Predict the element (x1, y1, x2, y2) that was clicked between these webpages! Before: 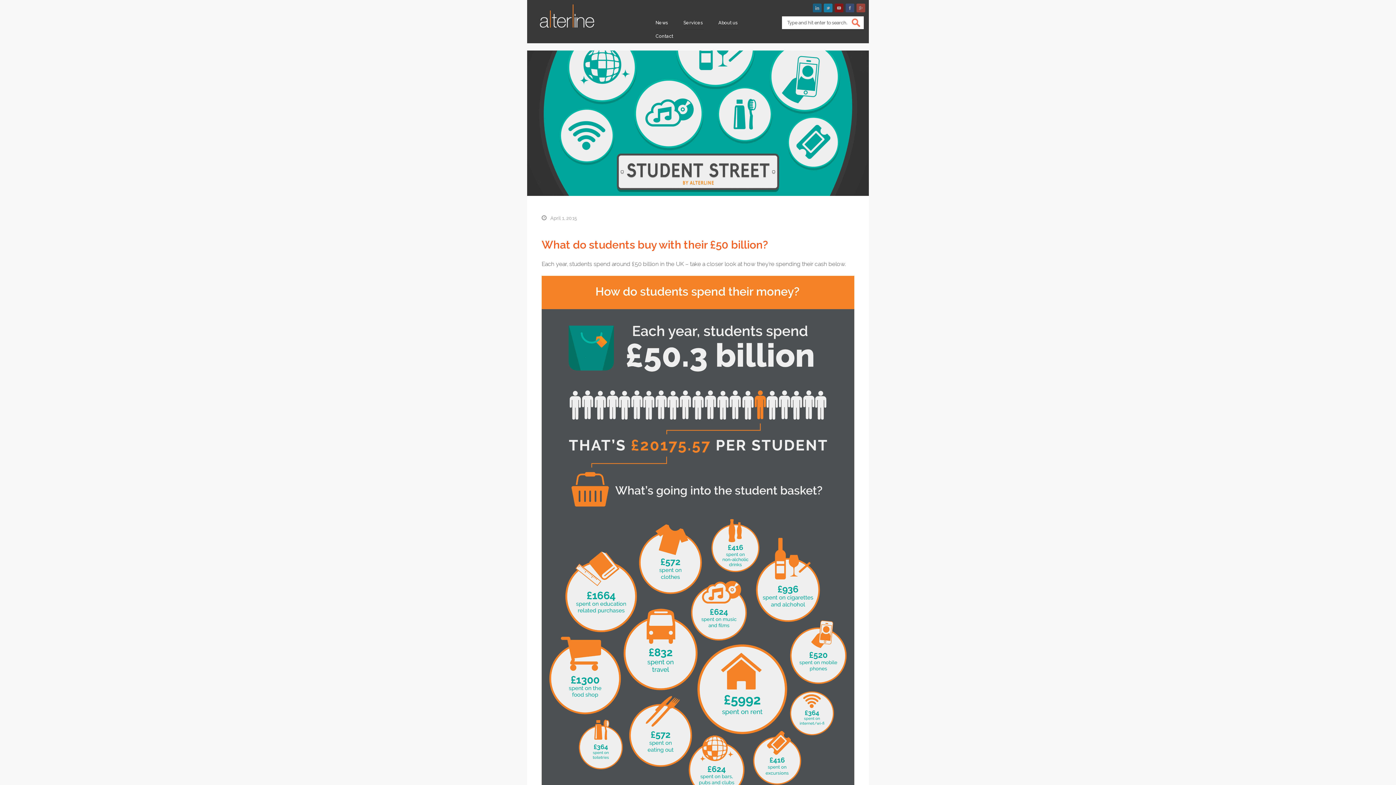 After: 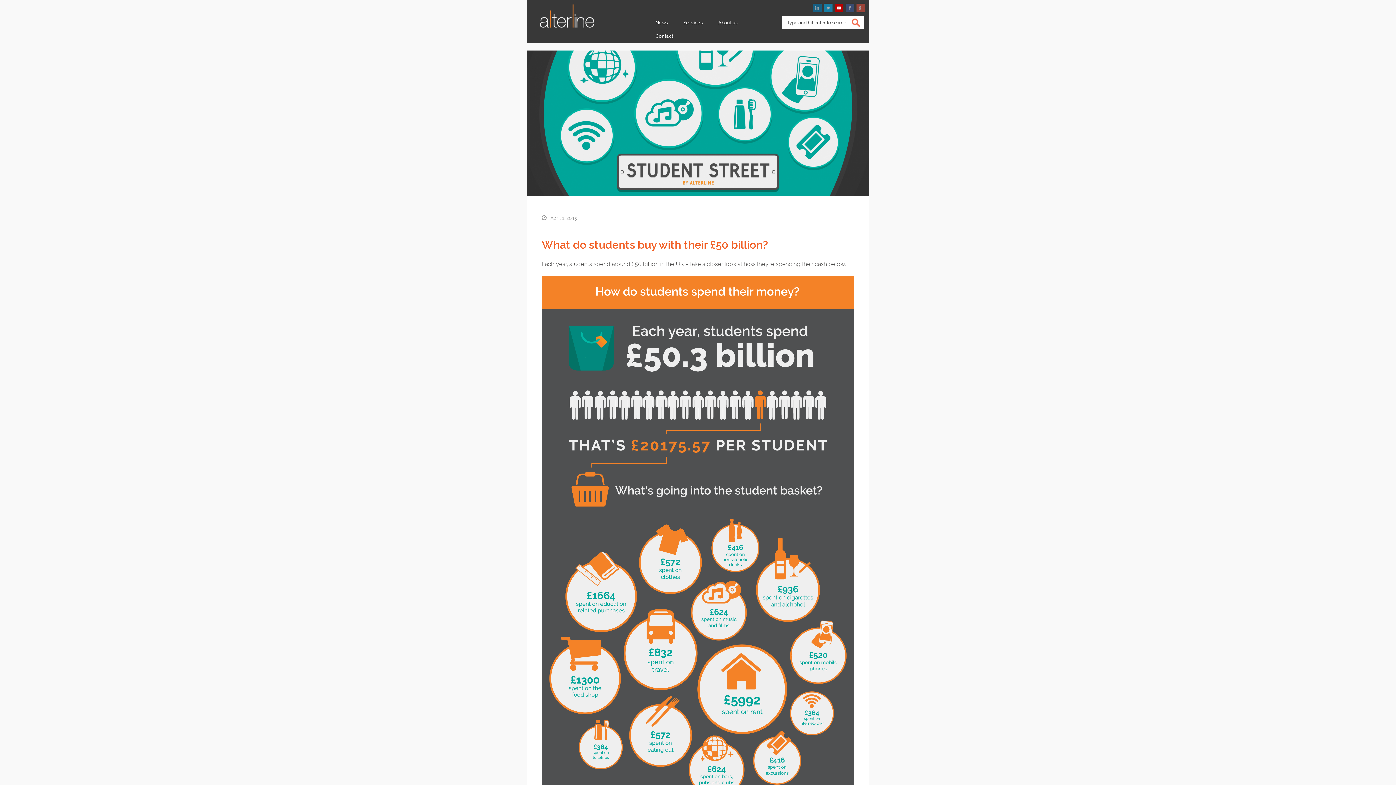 Action: bbox: (834, 3, 843, 12)